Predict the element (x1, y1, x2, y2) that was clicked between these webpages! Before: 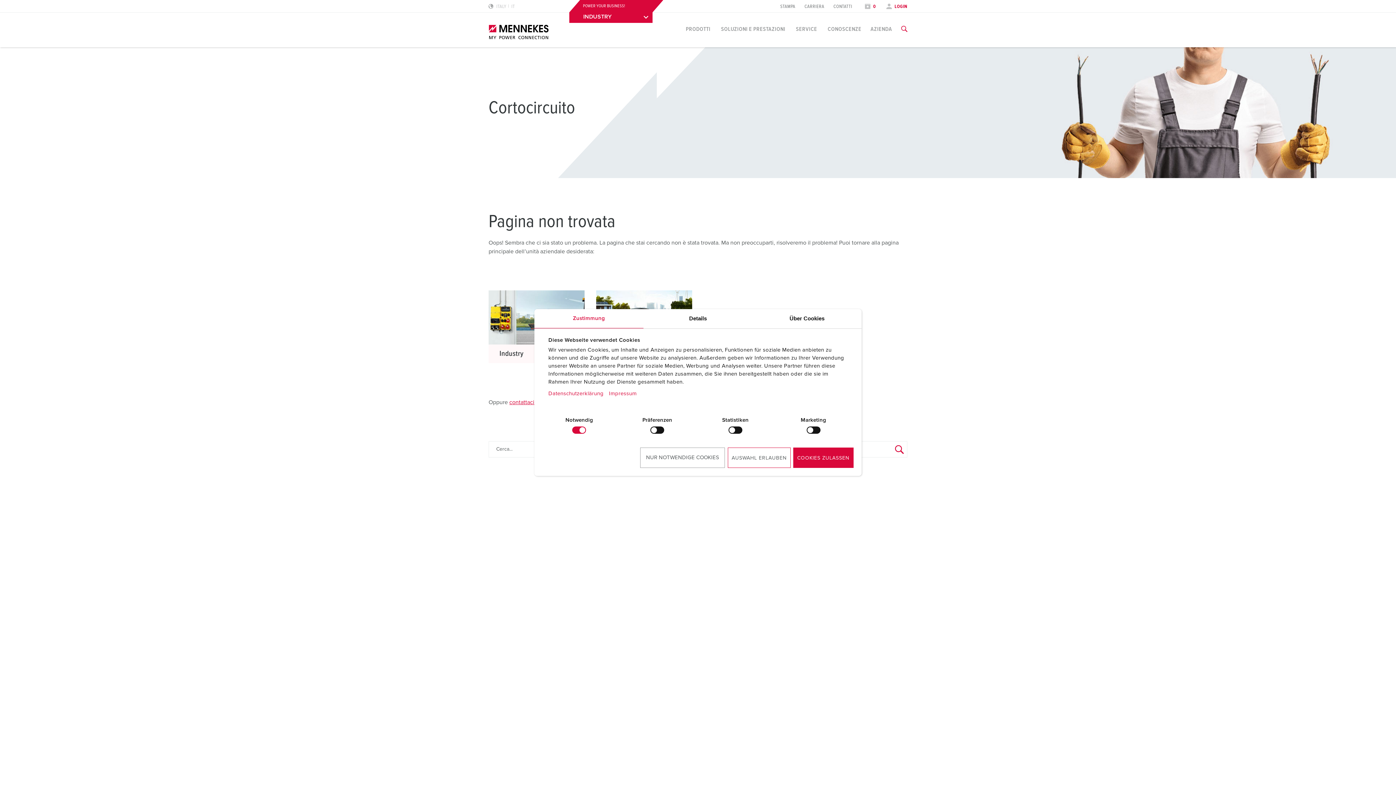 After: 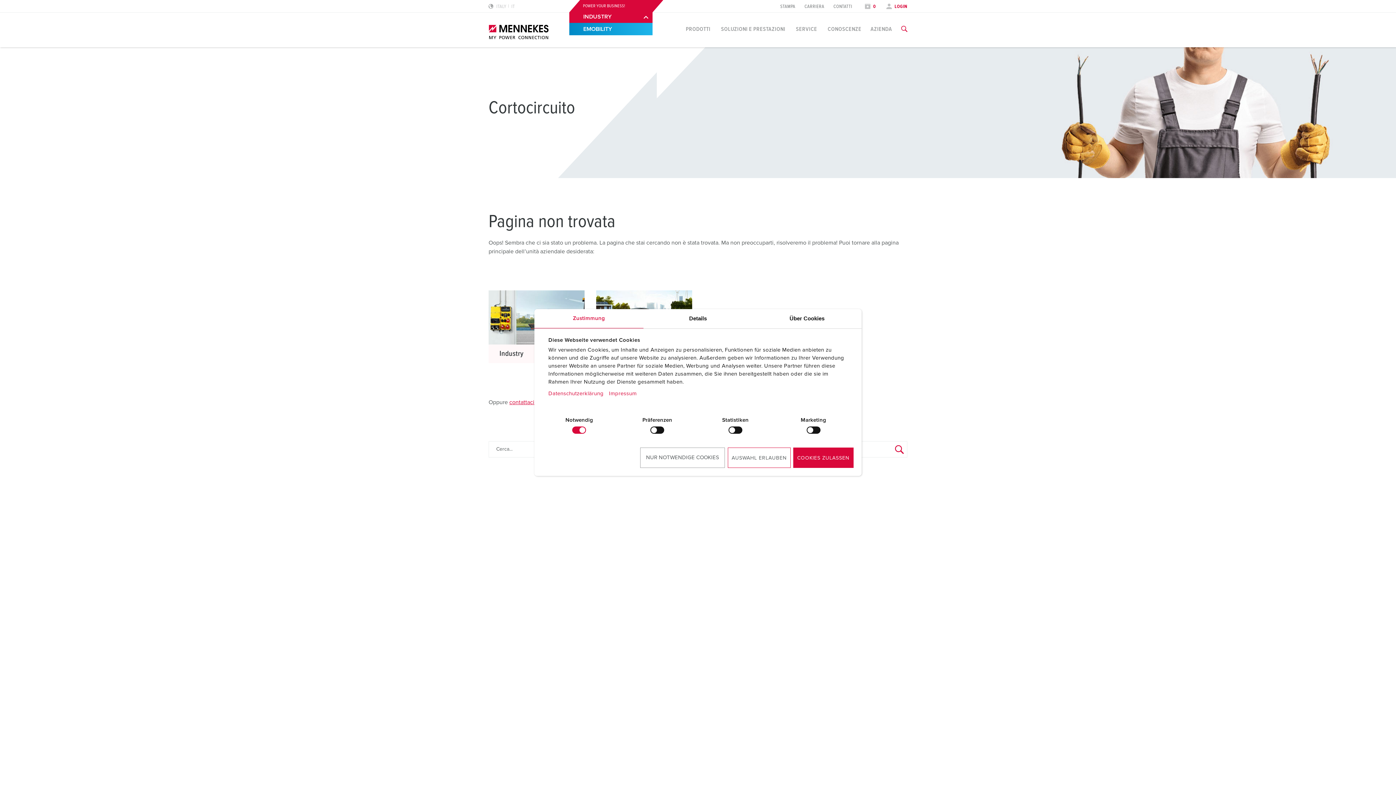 Action: bbox: (569, 12, 652, 22) label: INDUSTRY